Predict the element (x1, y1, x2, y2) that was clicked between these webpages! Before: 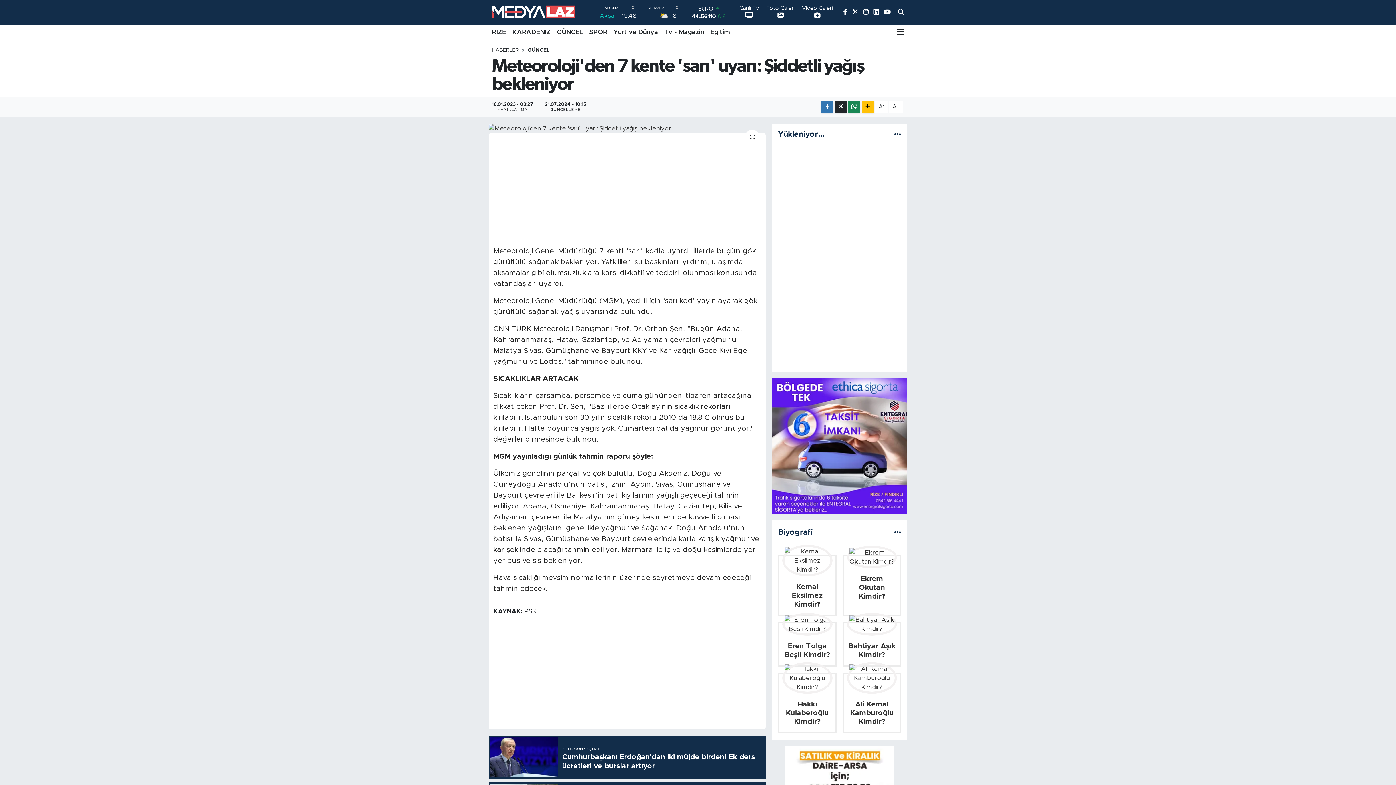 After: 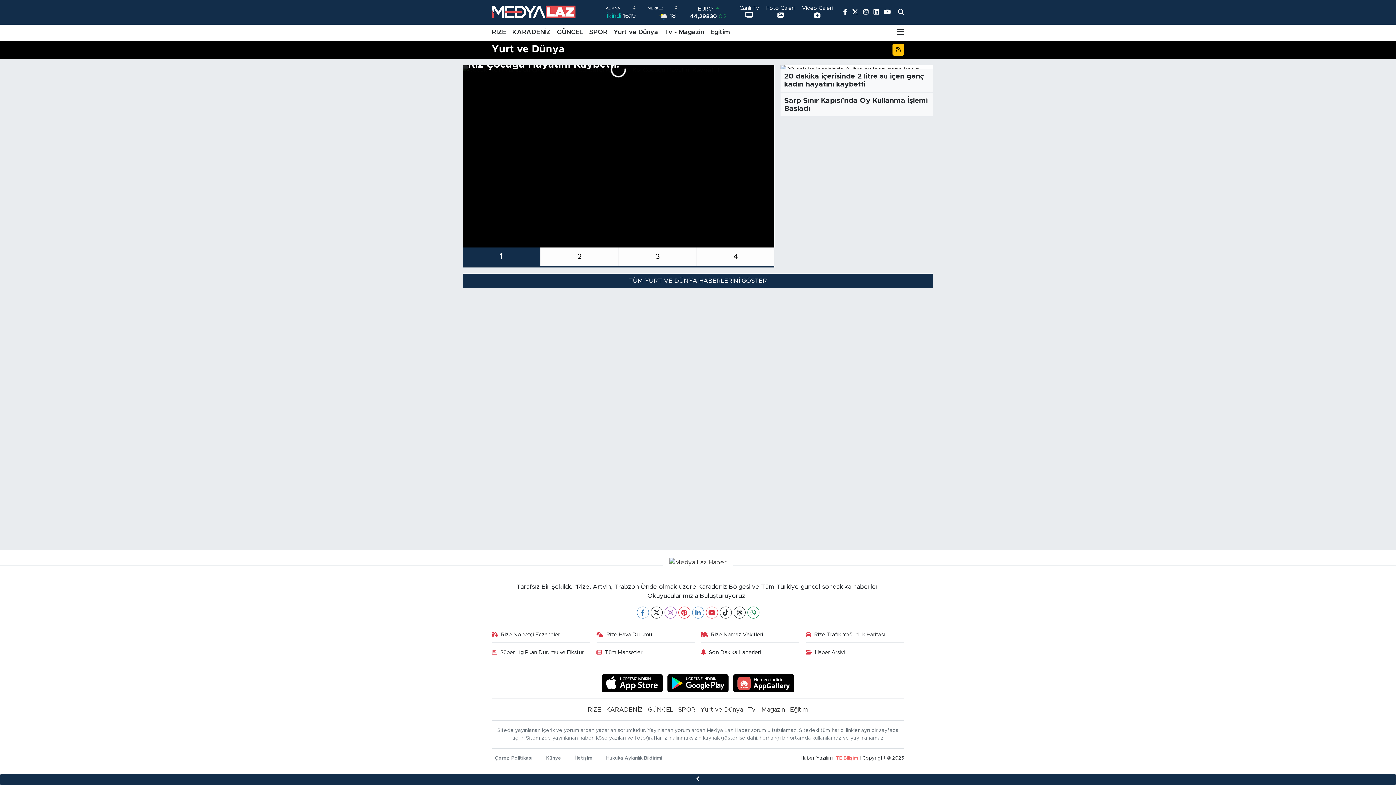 Action: label: Yurt ve Dünya bbox: (610, 24, 661, 40)